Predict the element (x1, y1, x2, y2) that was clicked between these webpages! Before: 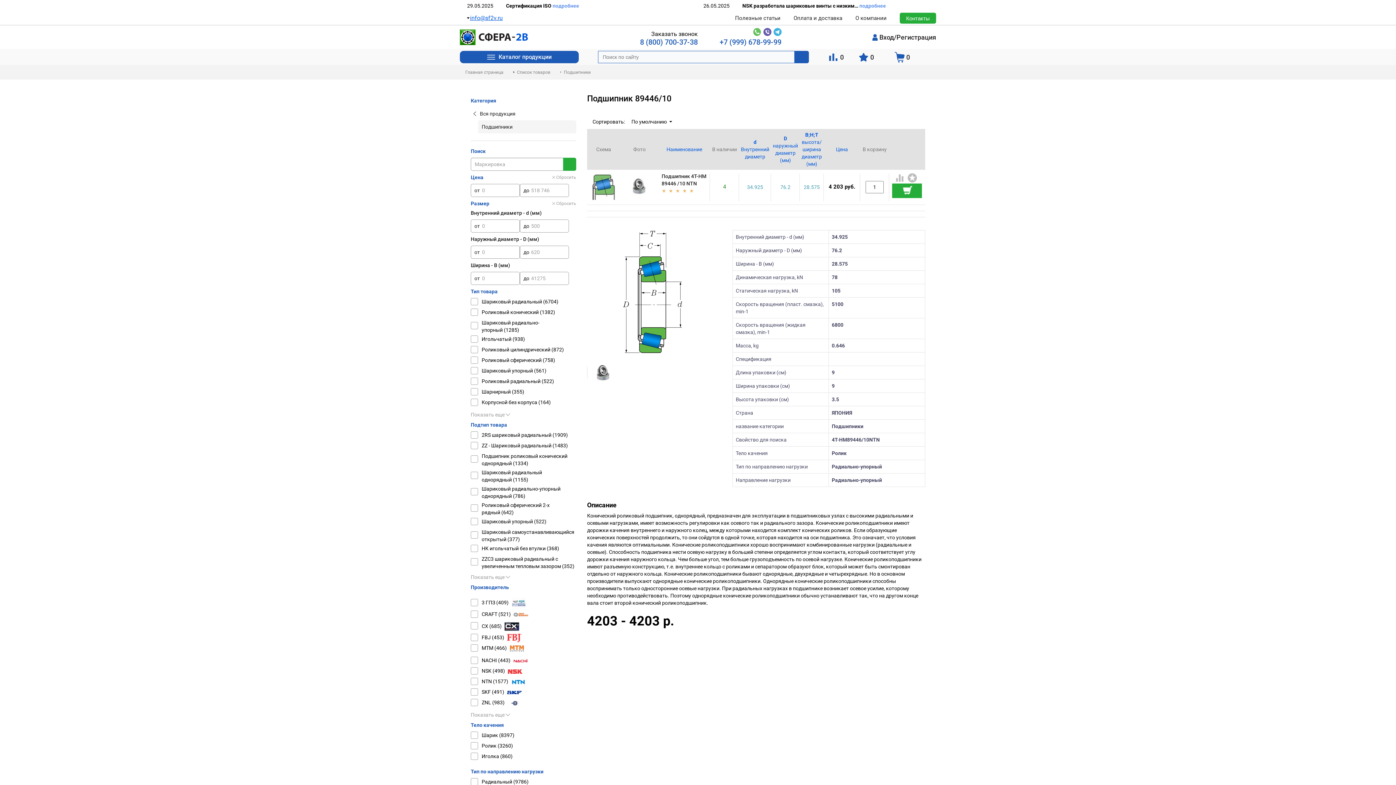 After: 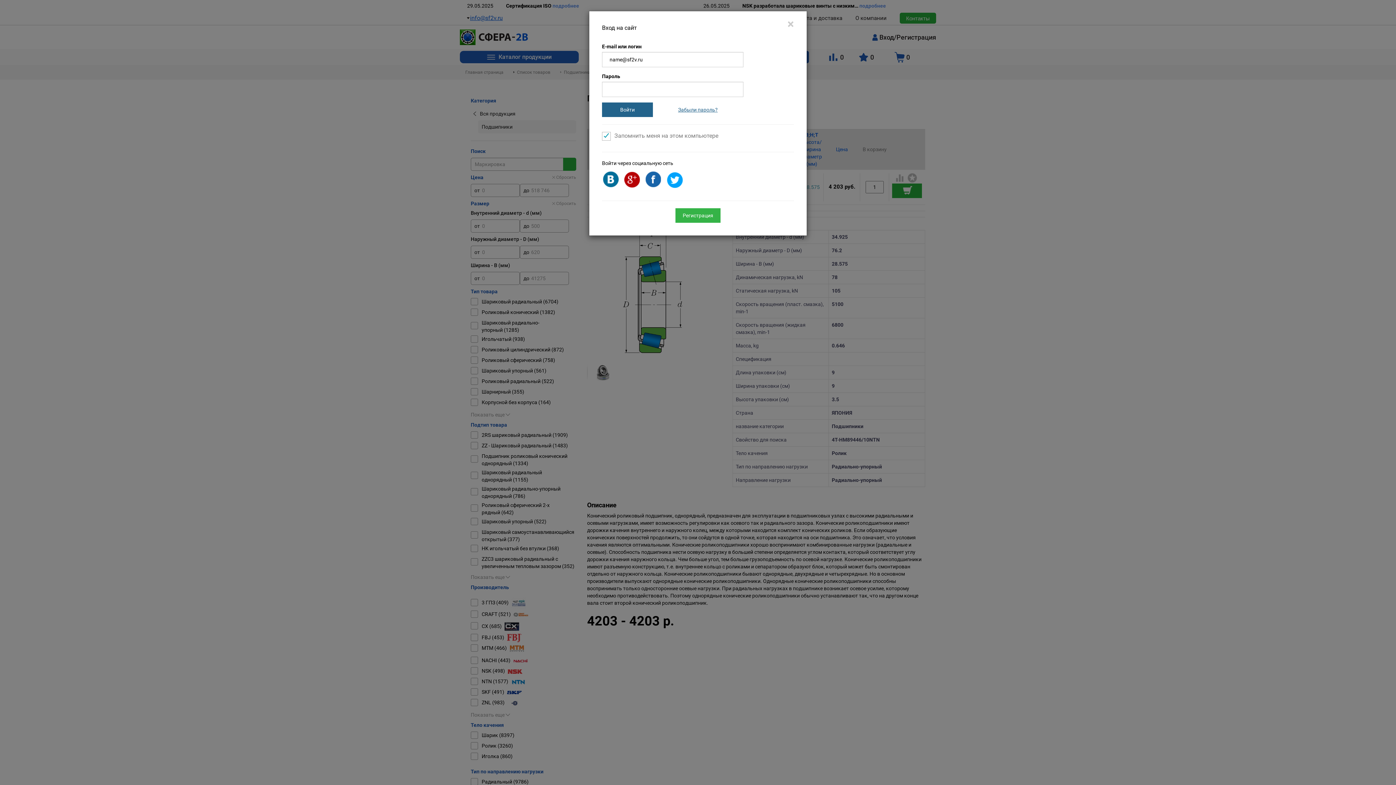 Action: bbox: (879, 32, 894, 41) label: Вход